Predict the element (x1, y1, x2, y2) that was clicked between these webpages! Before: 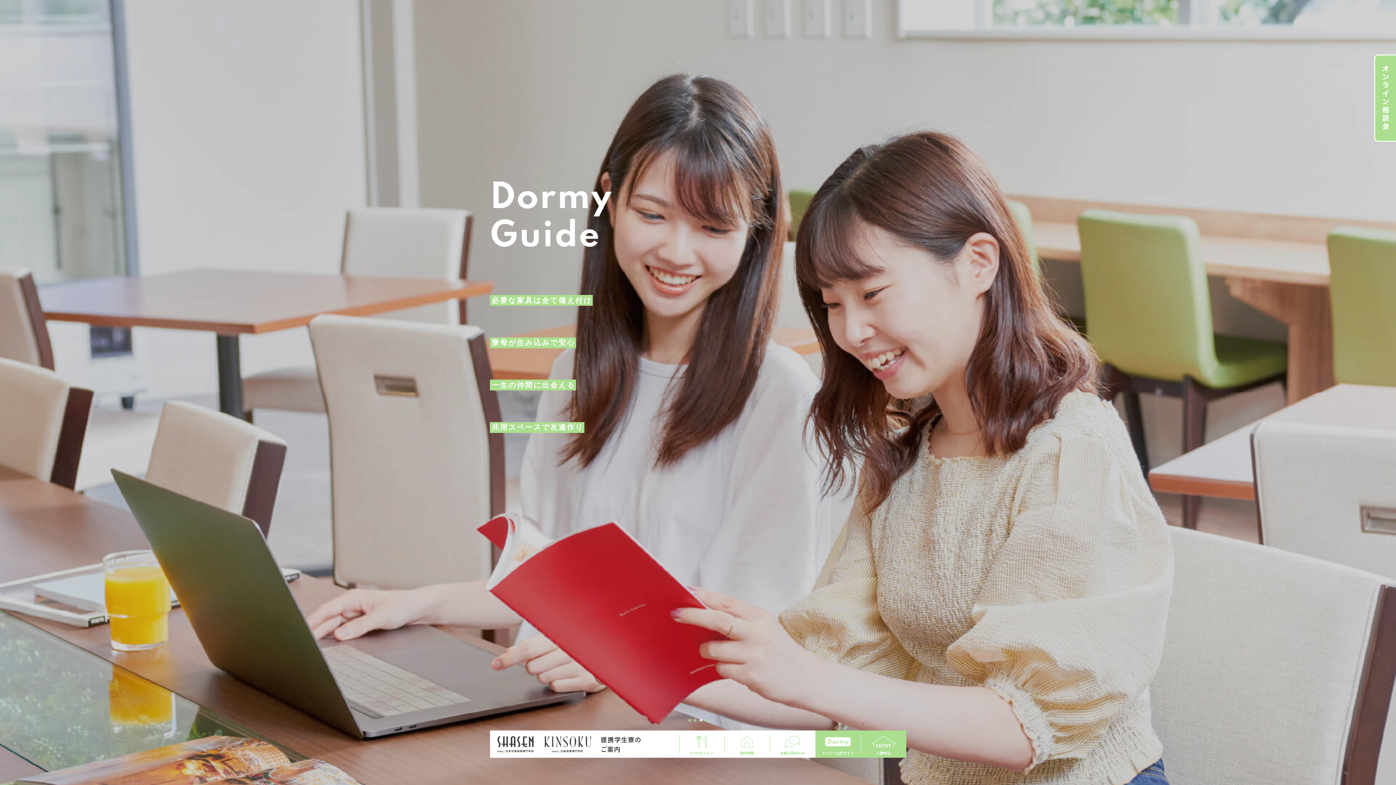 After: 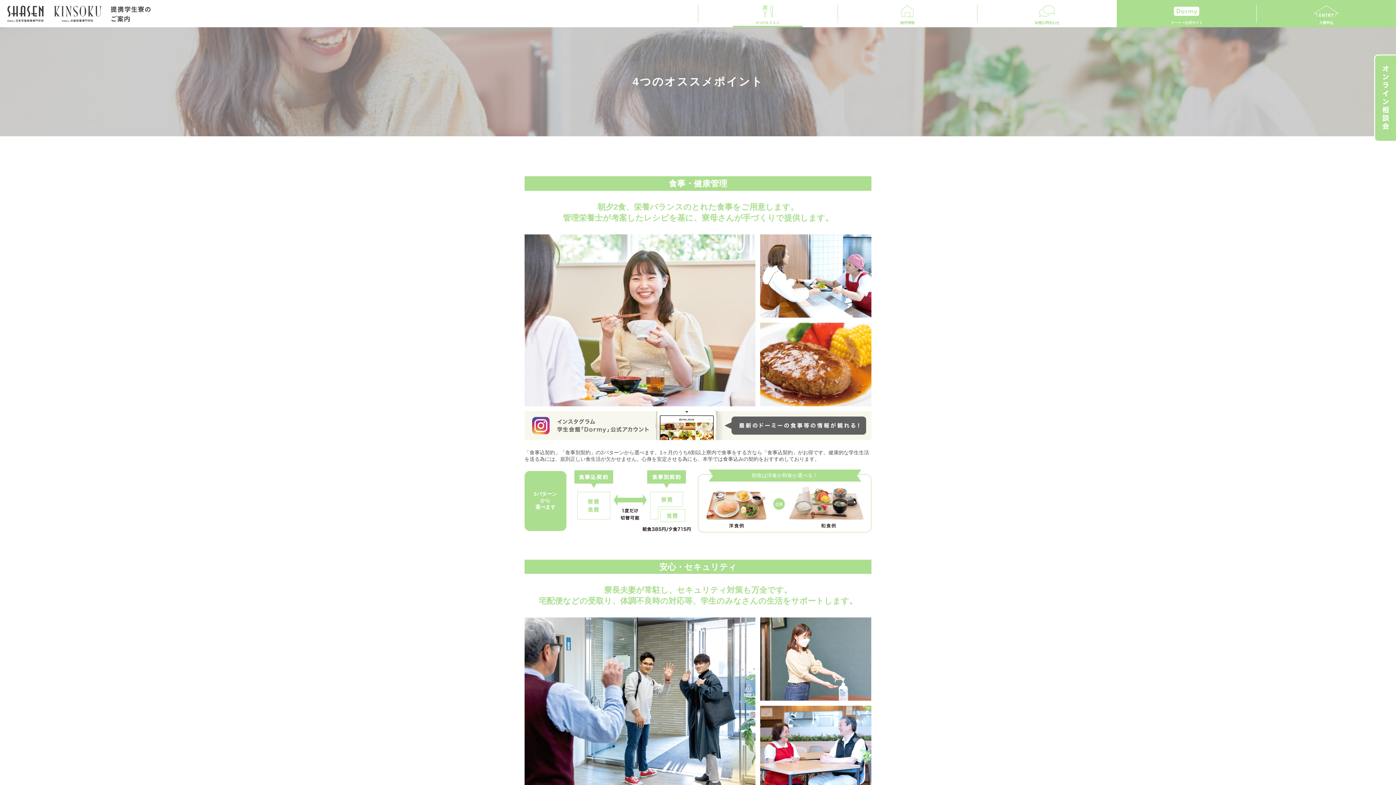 Action: label: 4つのオススメ bbox: (679, 730, 724, 758)